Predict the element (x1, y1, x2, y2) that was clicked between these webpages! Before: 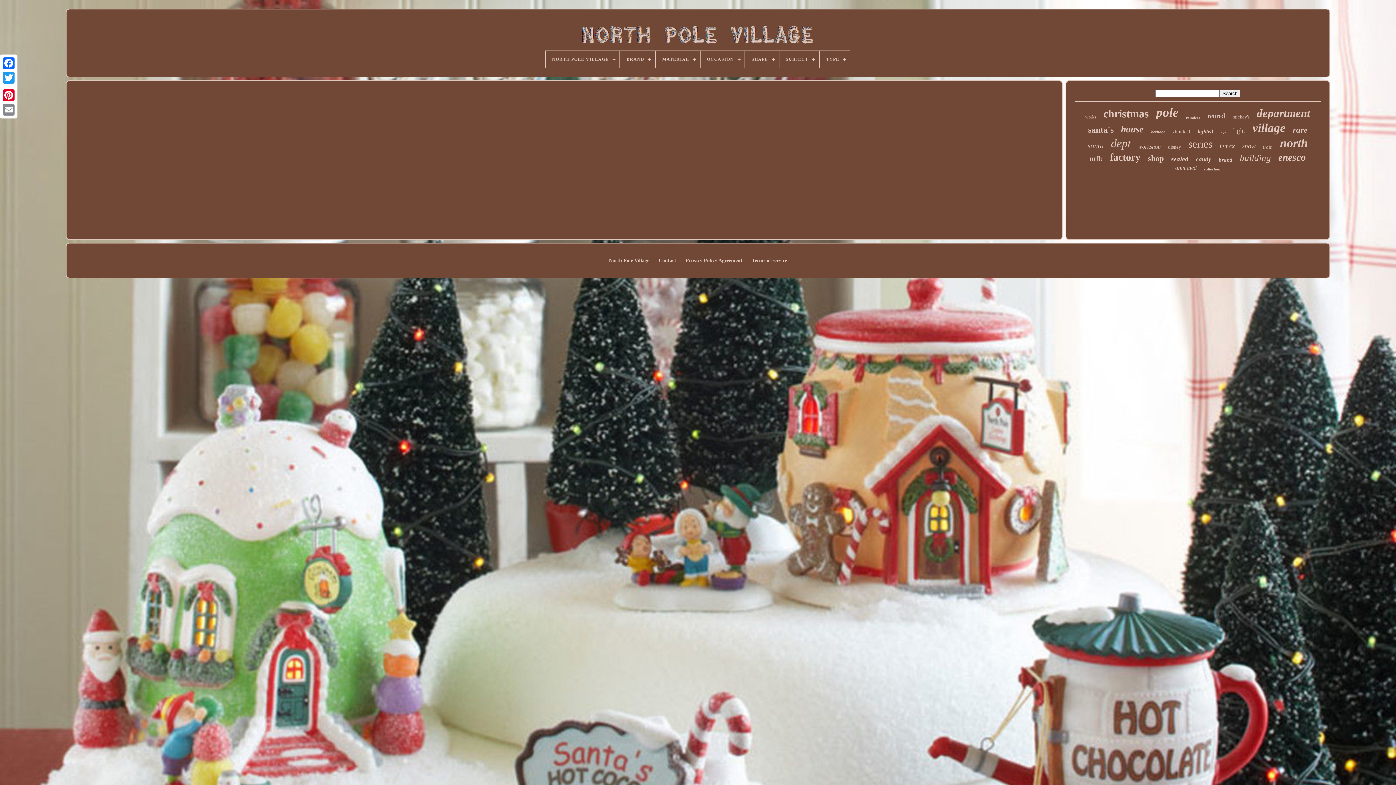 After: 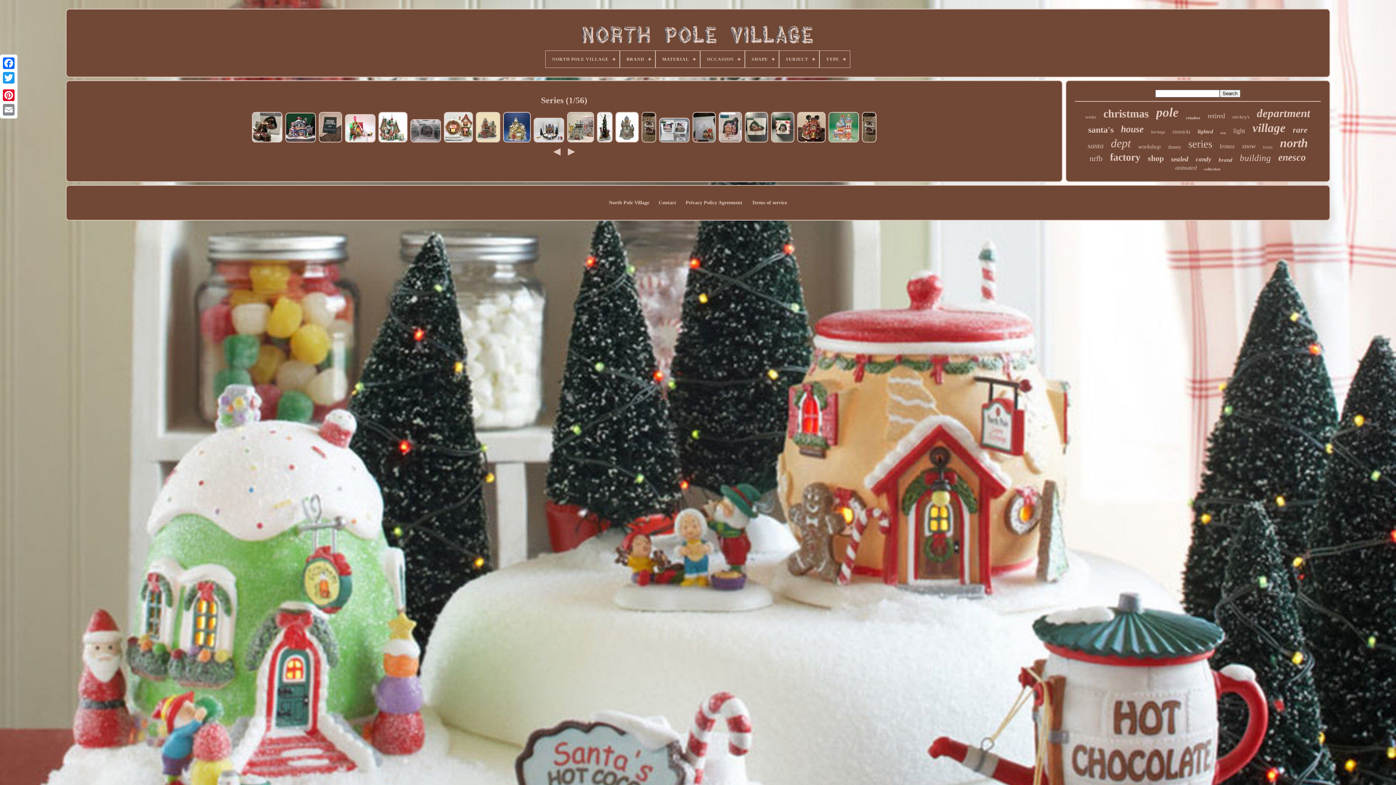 Action: bbox: (1188, 138, 1212, 150) label: series